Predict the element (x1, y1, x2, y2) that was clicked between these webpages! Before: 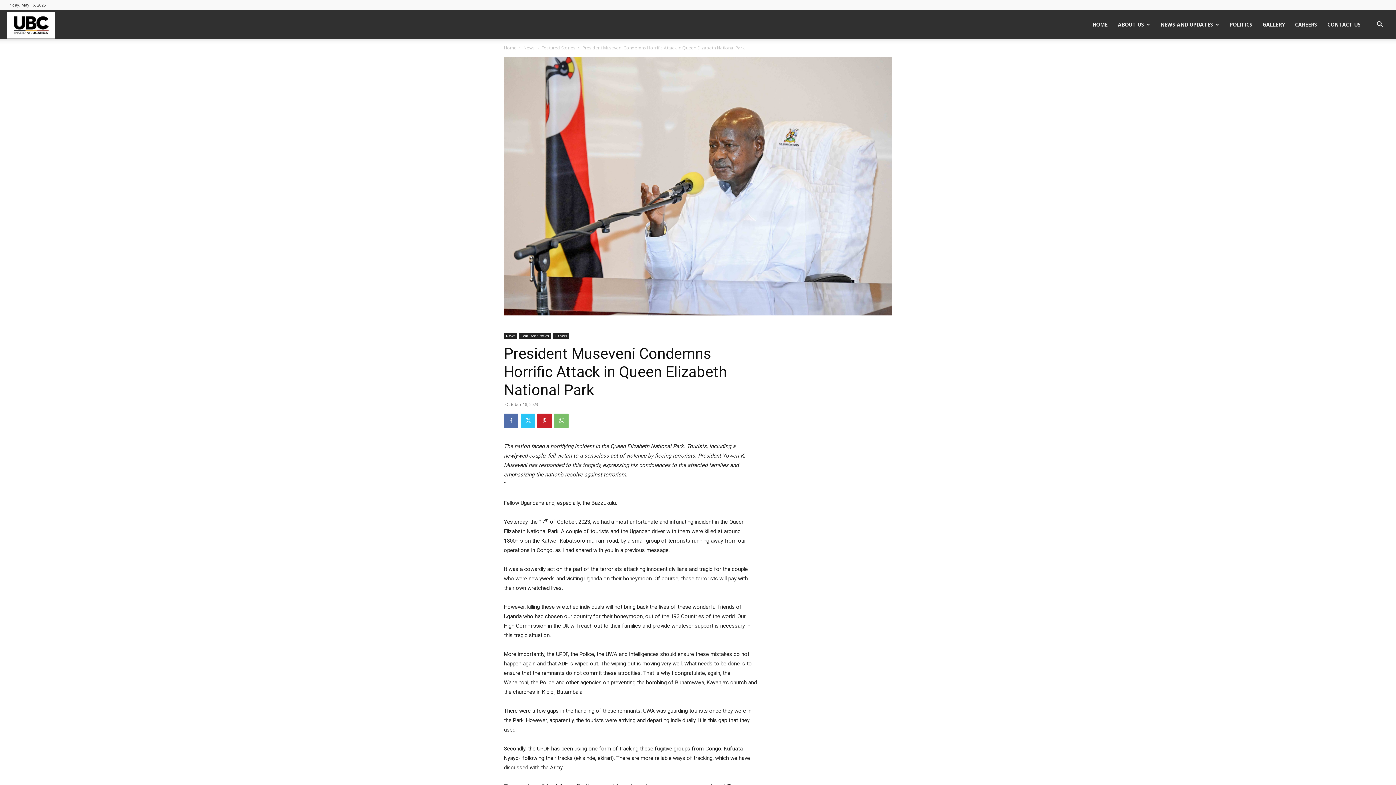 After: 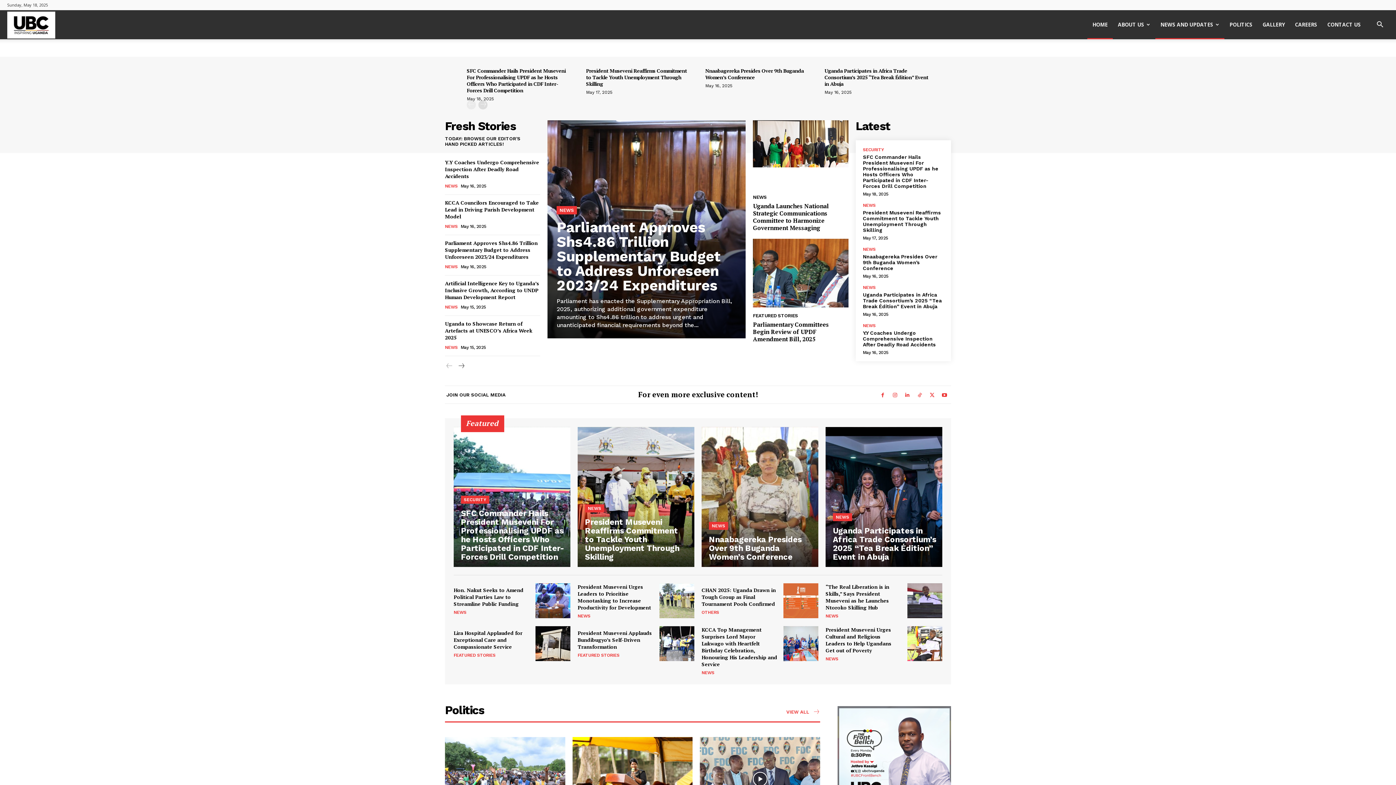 Action: label: NEWS AND UPDATES bbox: (1155, 10, 1224, 39)